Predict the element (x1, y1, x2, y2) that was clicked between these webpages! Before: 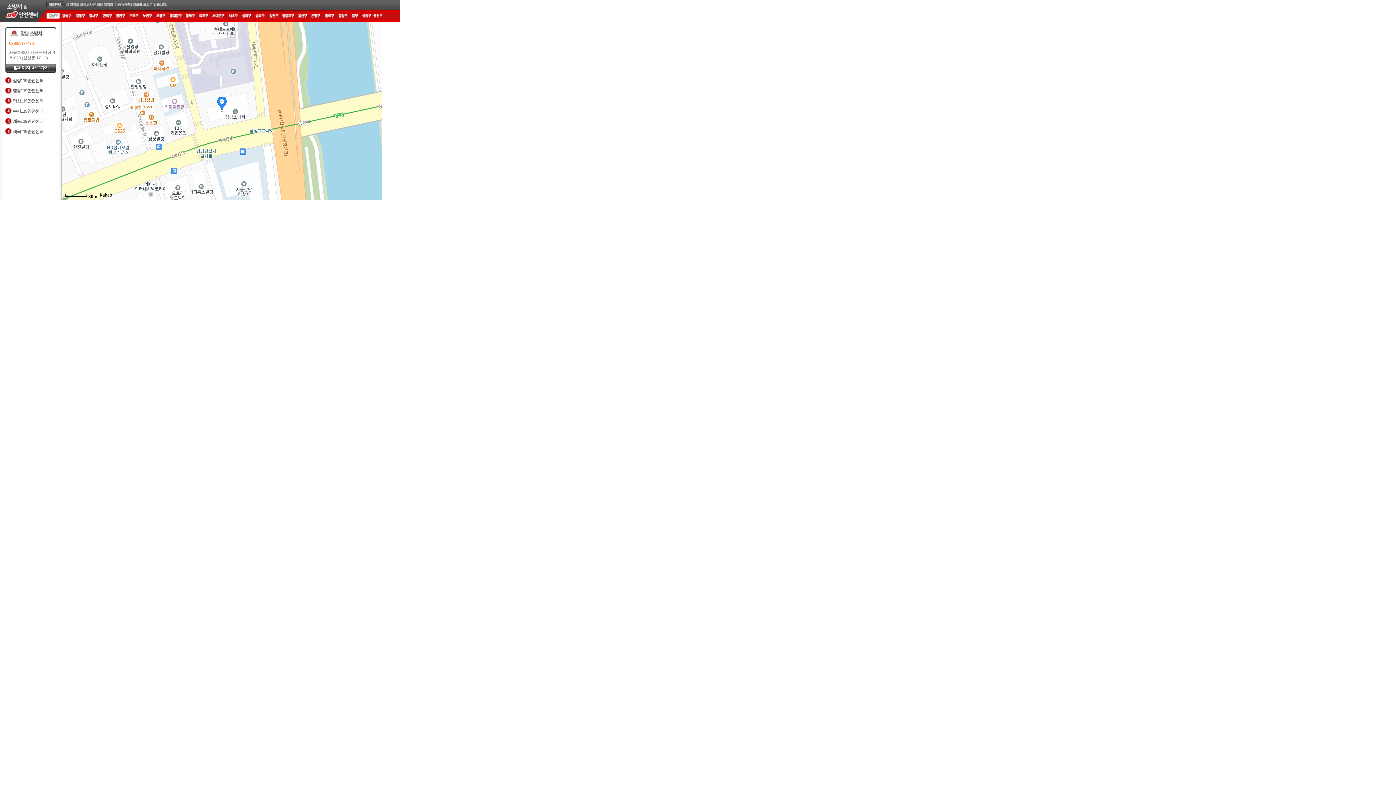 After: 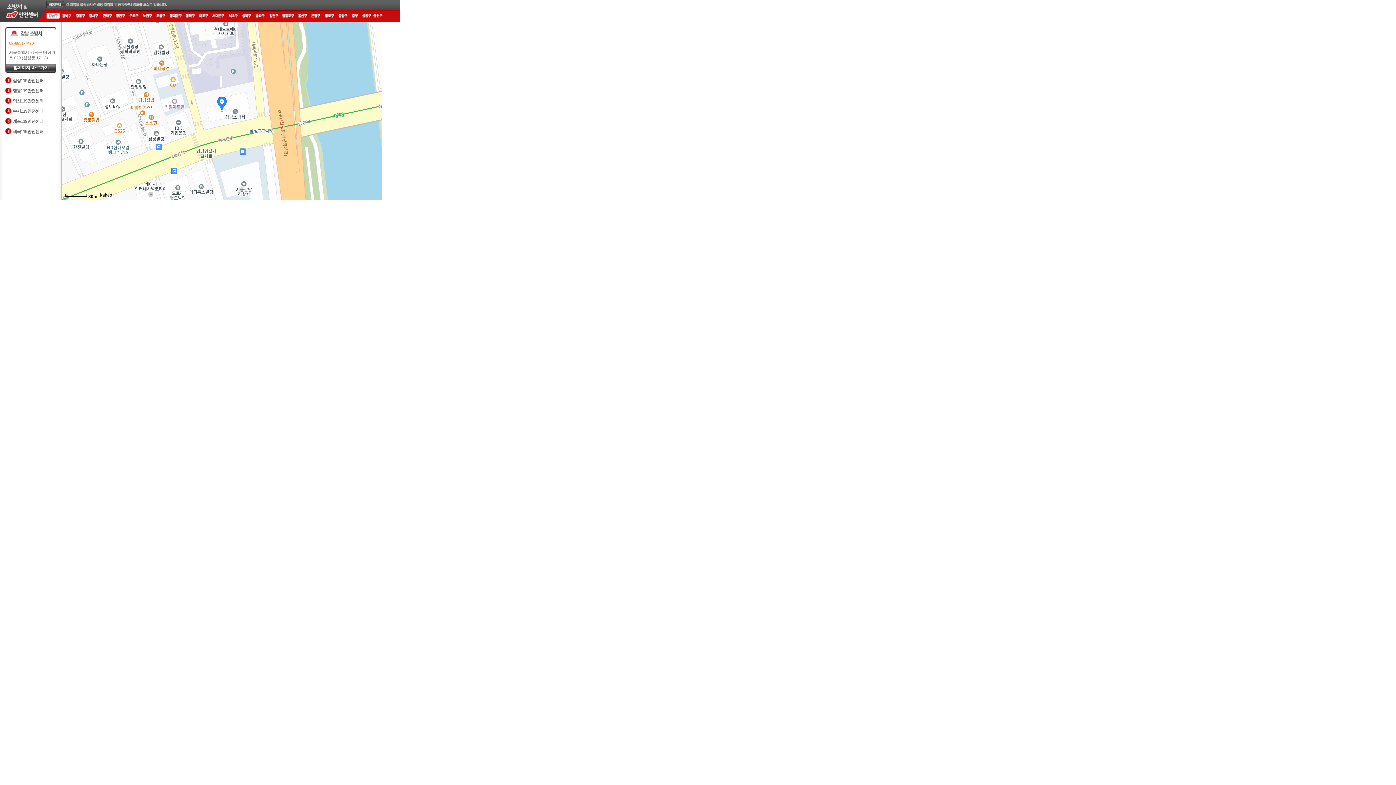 Action: bbox: (100, 193, 112, 196)